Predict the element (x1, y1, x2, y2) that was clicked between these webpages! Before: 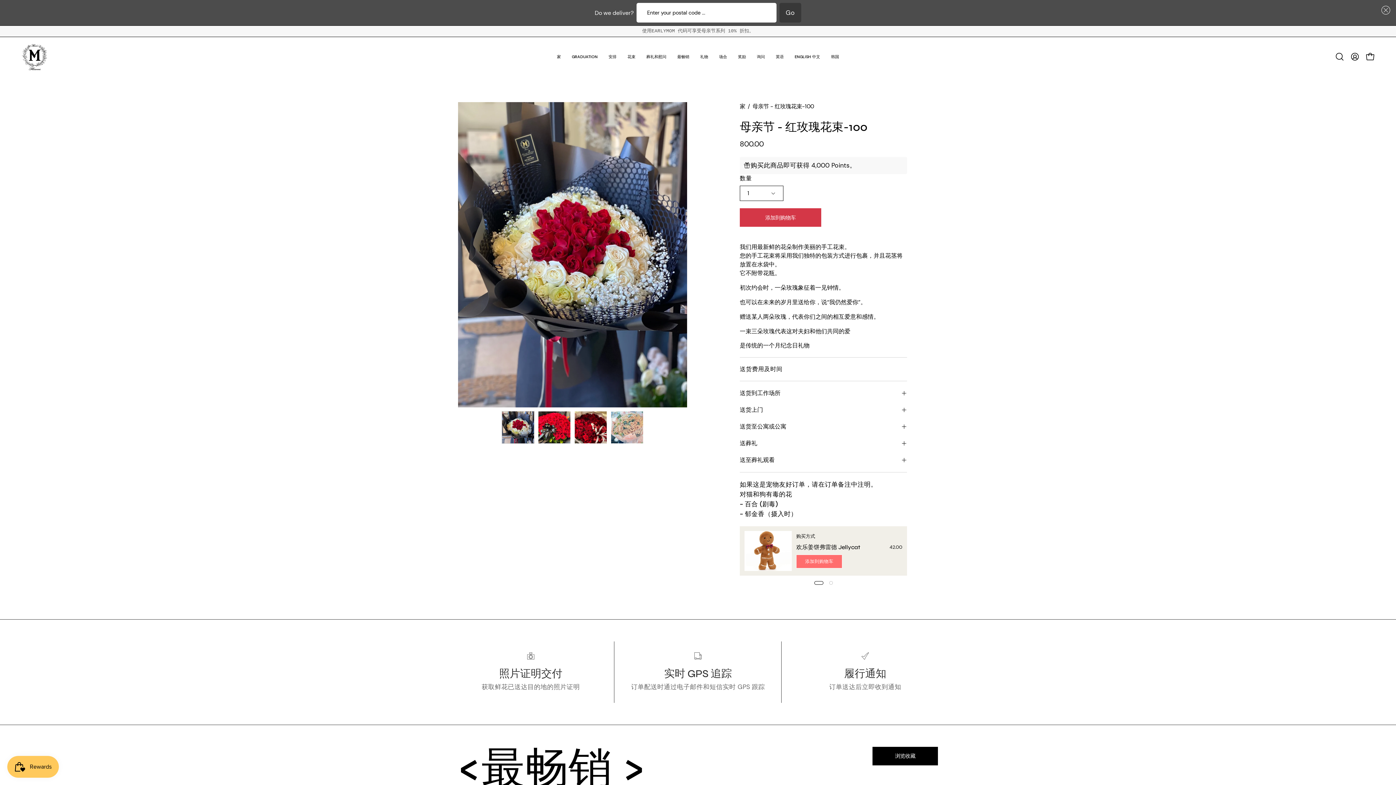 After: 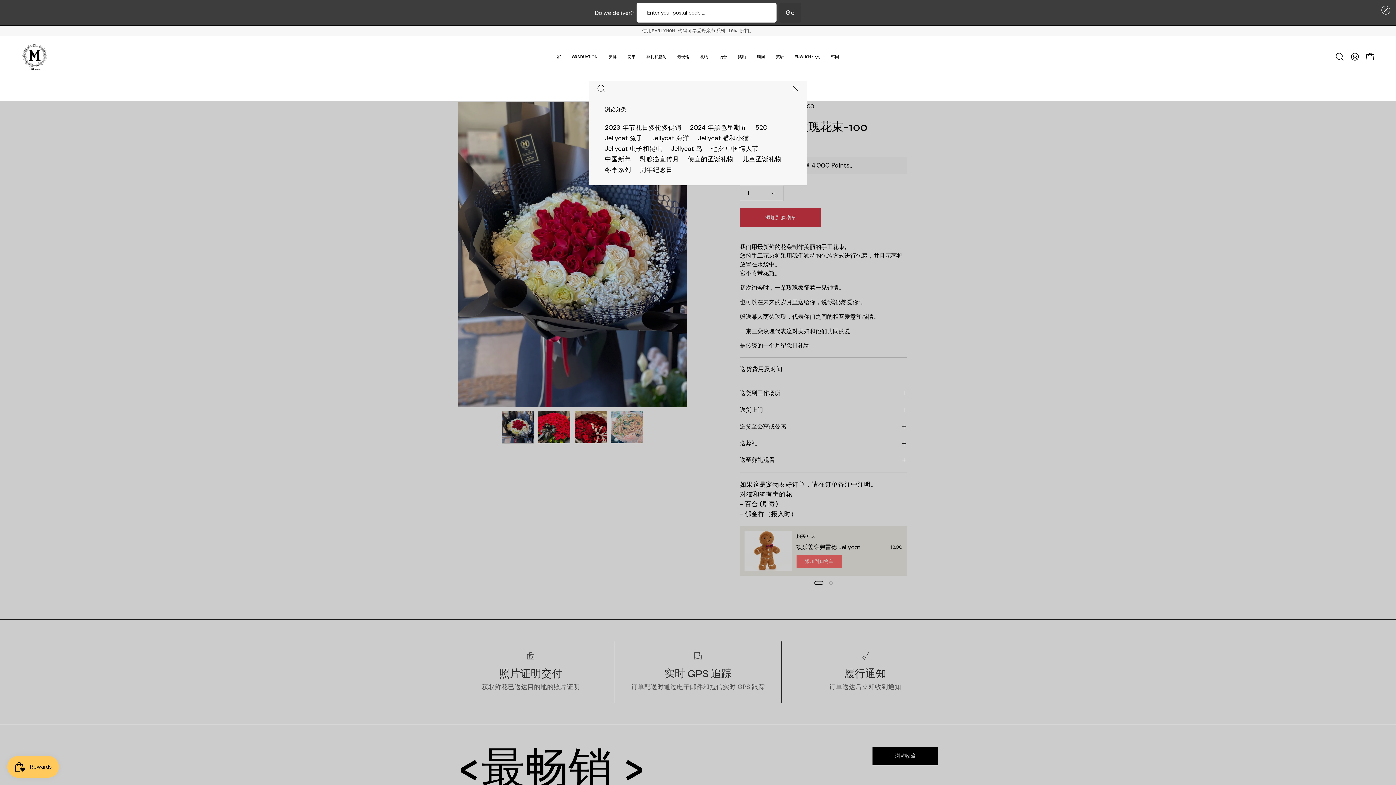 Action: bbox: (1332, 49, 1347, 64) label: 打开搜索栏